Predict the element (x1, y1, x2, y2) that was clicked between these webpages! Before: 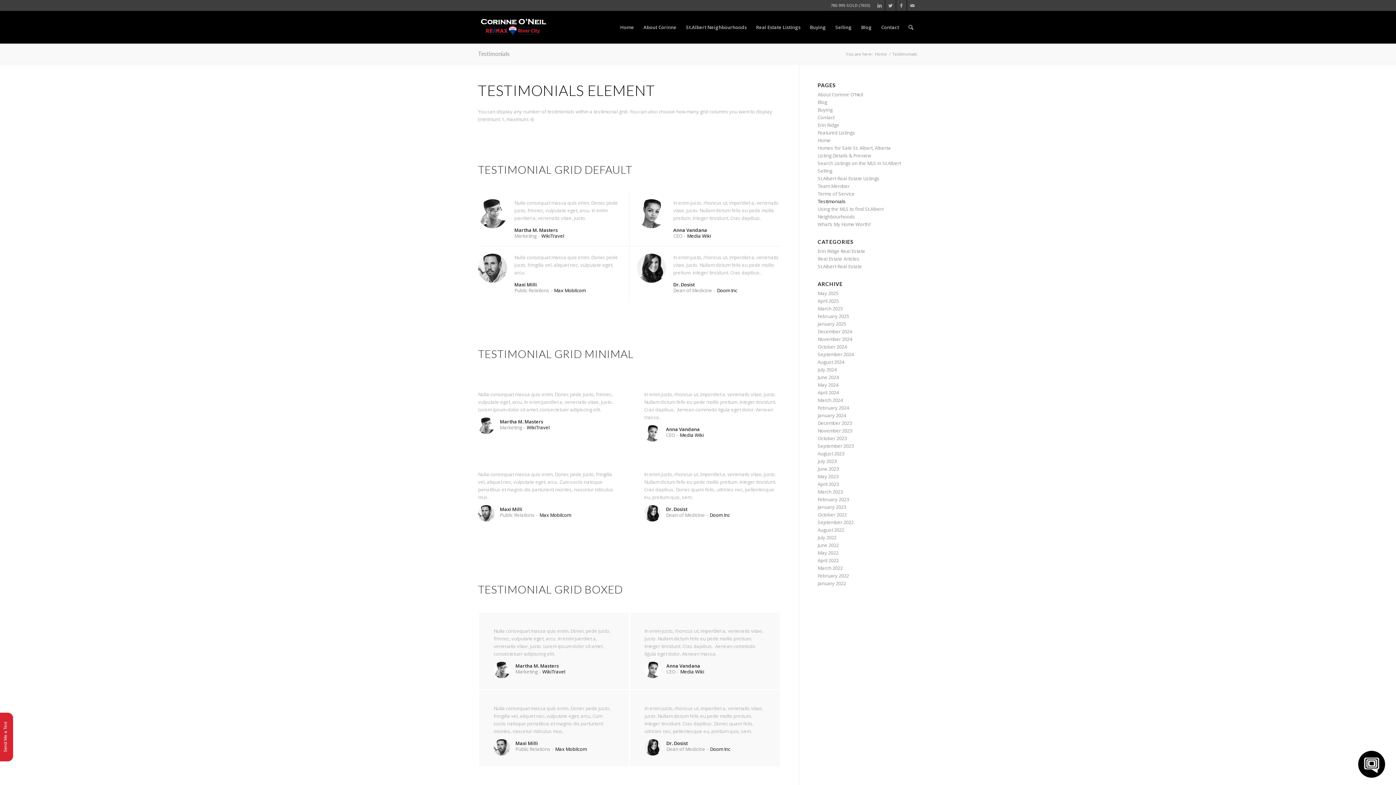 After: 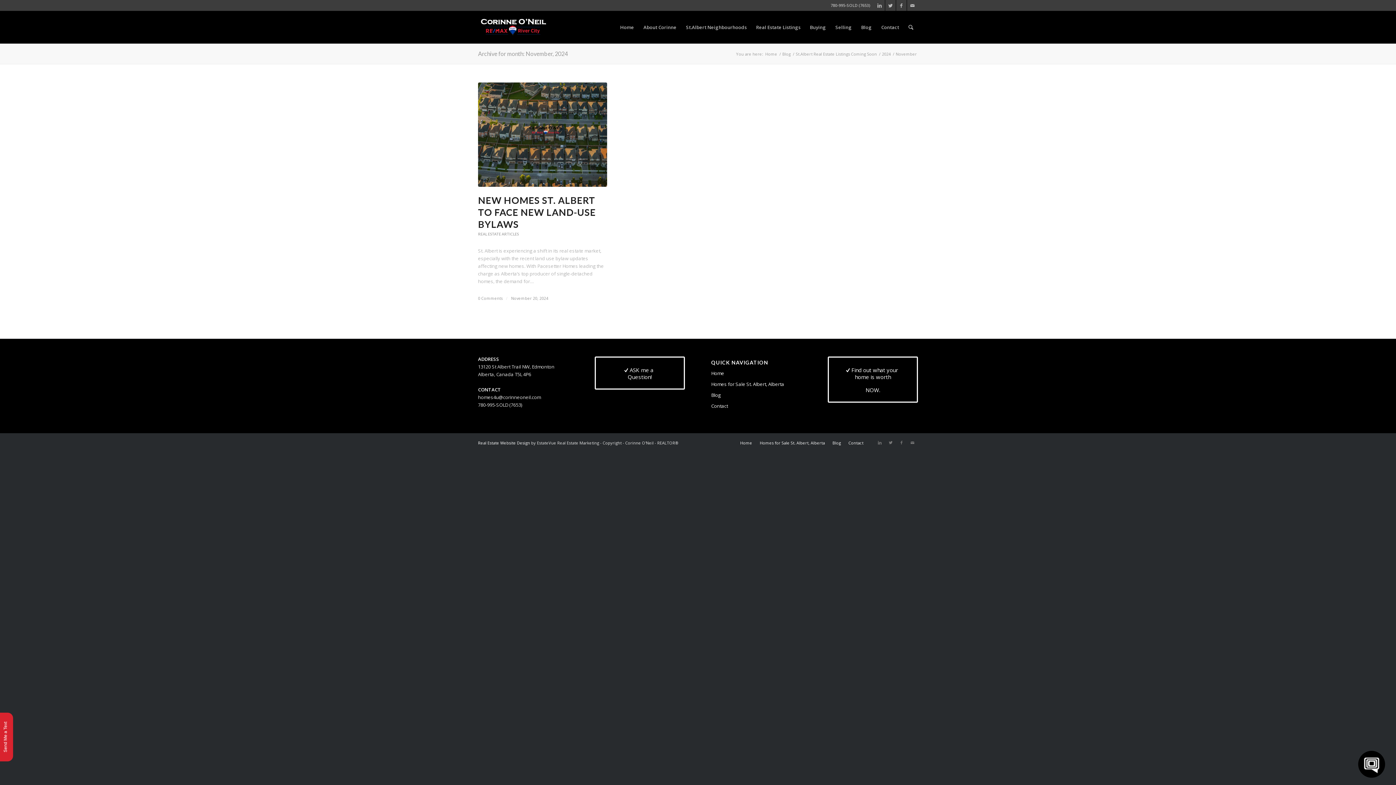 Action: label: November 2024 bbox: (817, 336, 852, 342)